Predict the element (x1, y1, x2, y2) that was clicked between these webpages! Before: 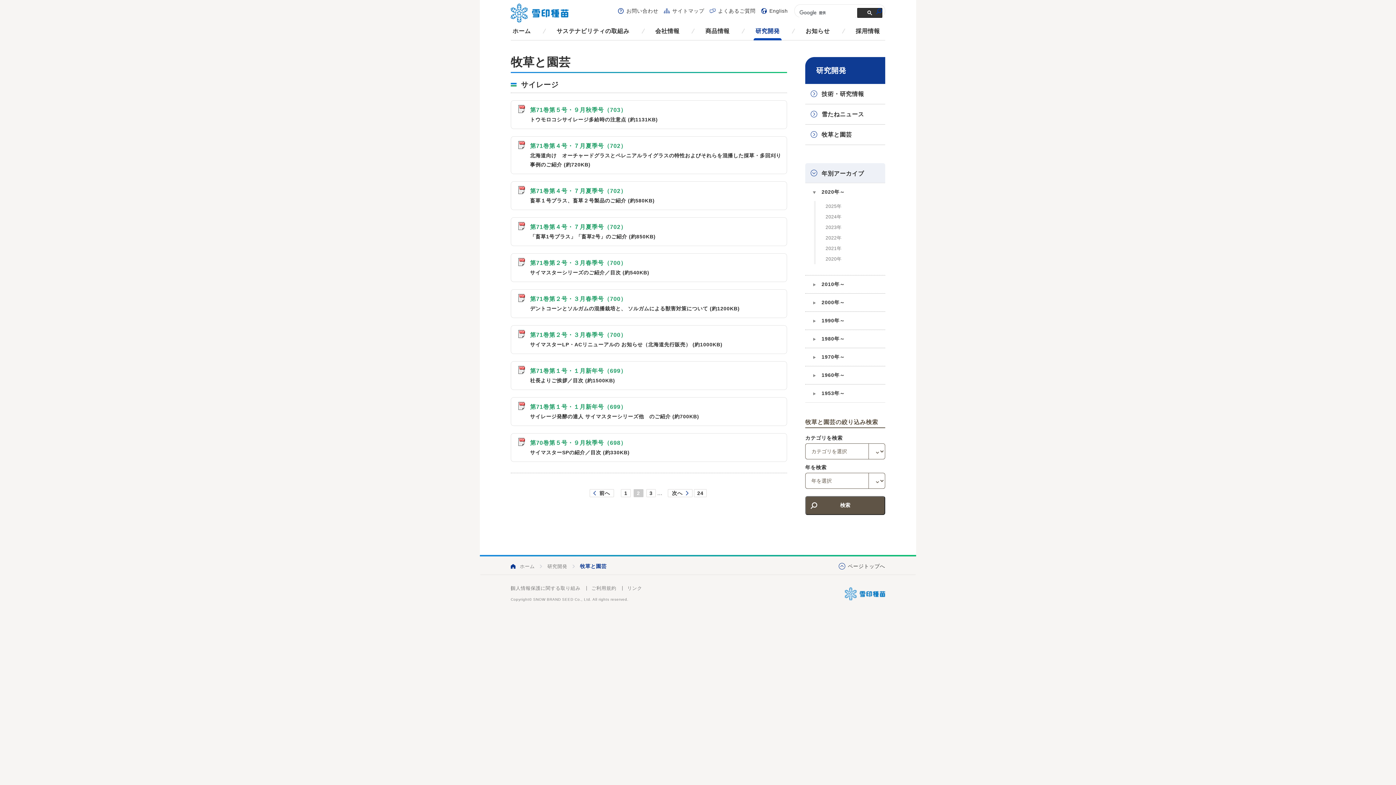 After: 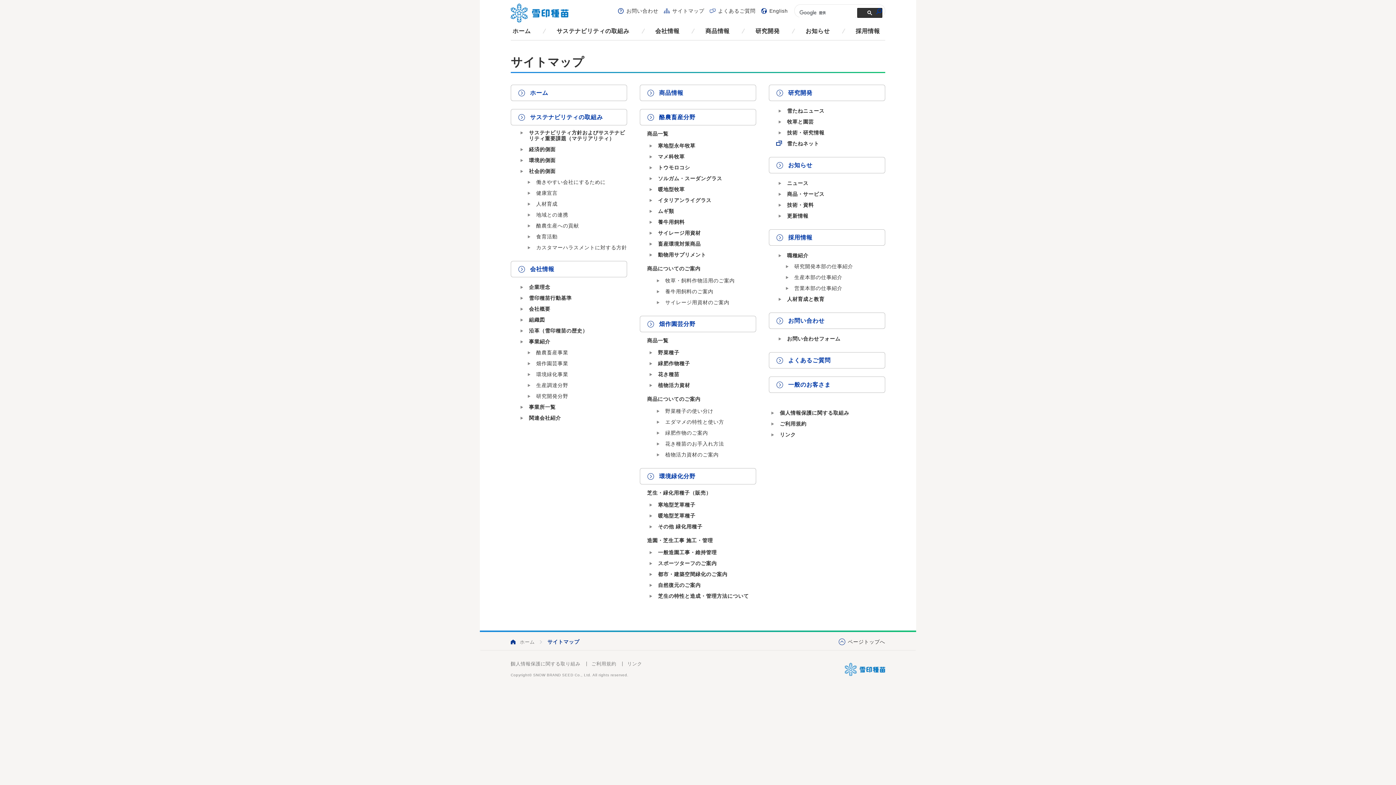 Action: bbox: (664, 8, 704, 13) label: サイトマップ